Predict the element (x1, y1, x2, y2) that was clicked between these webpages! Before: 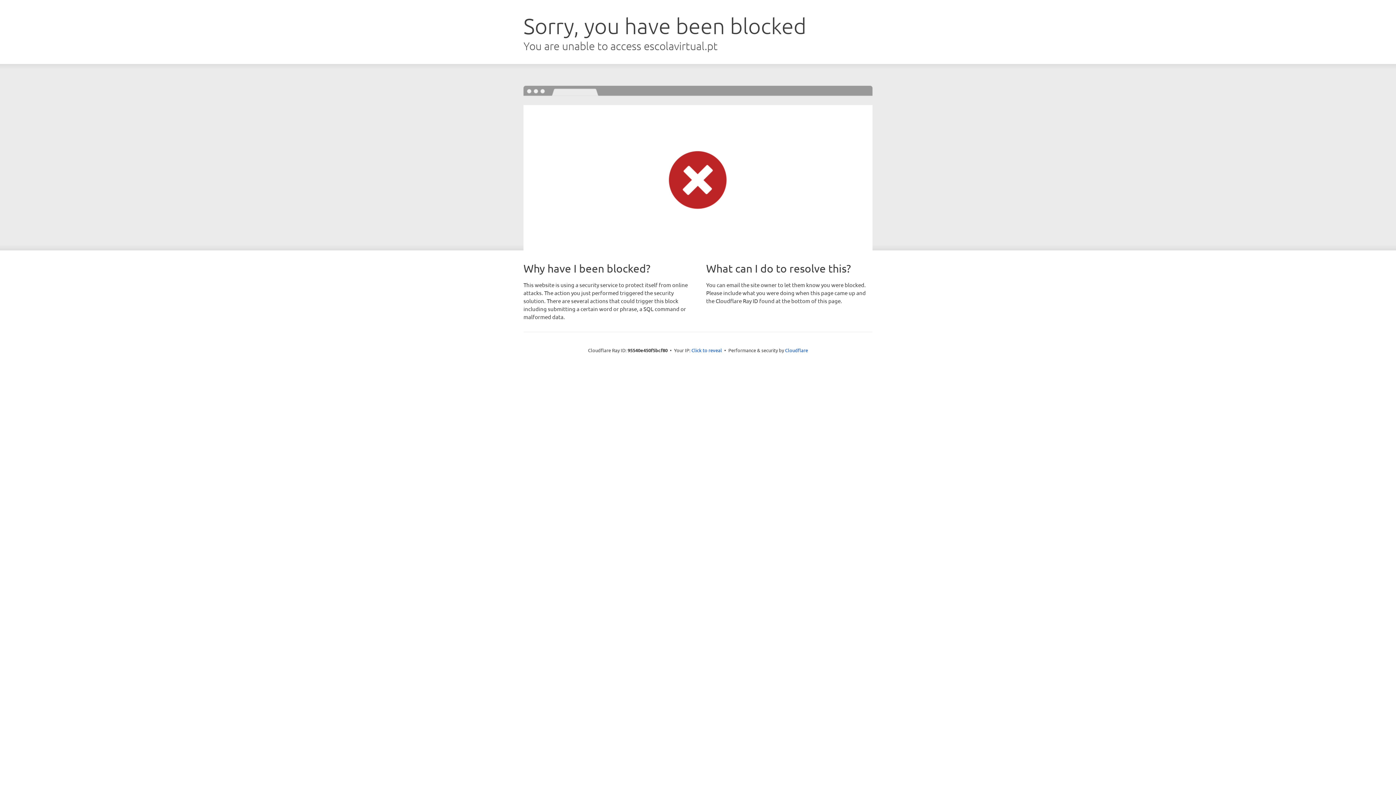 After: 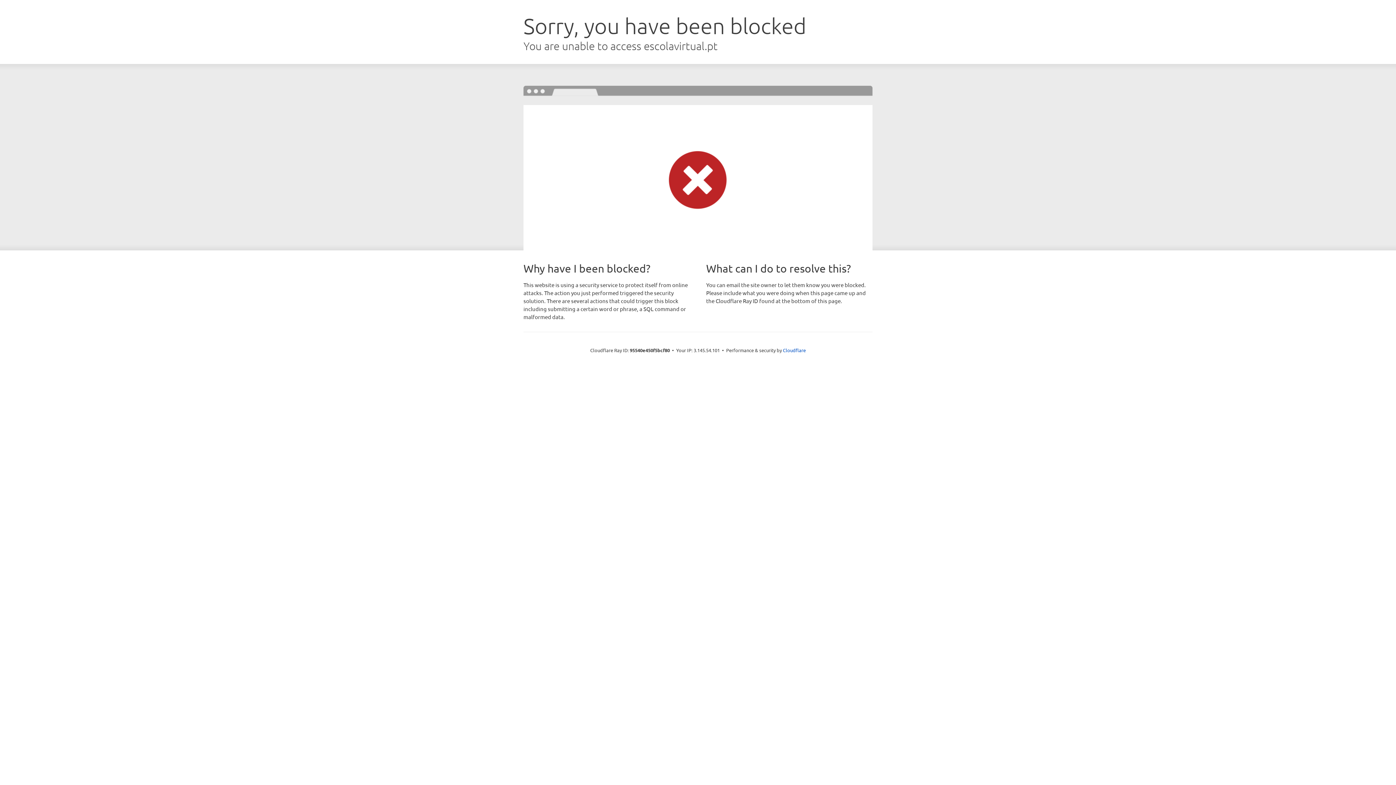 Action: bbox: (691, 346, 722, 353) label: Click to reveal